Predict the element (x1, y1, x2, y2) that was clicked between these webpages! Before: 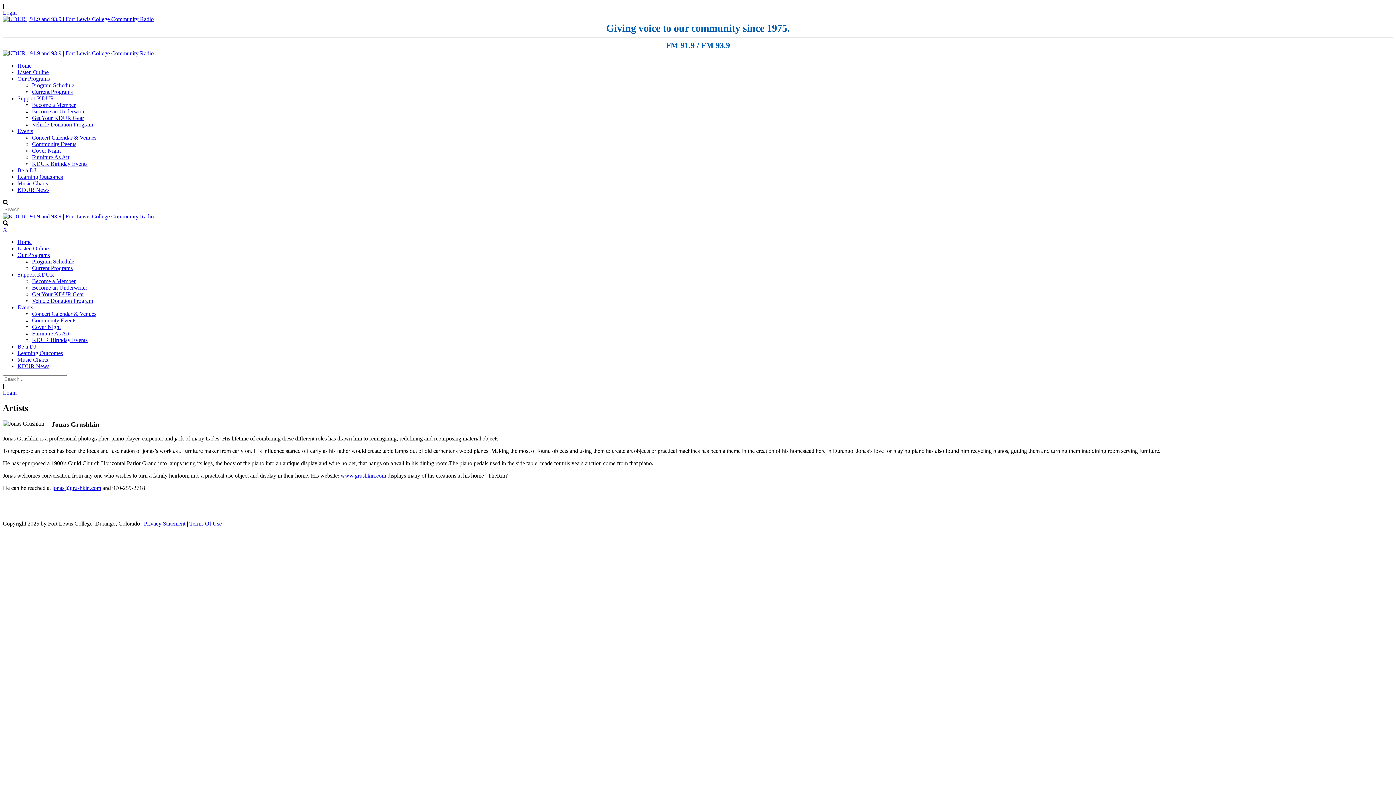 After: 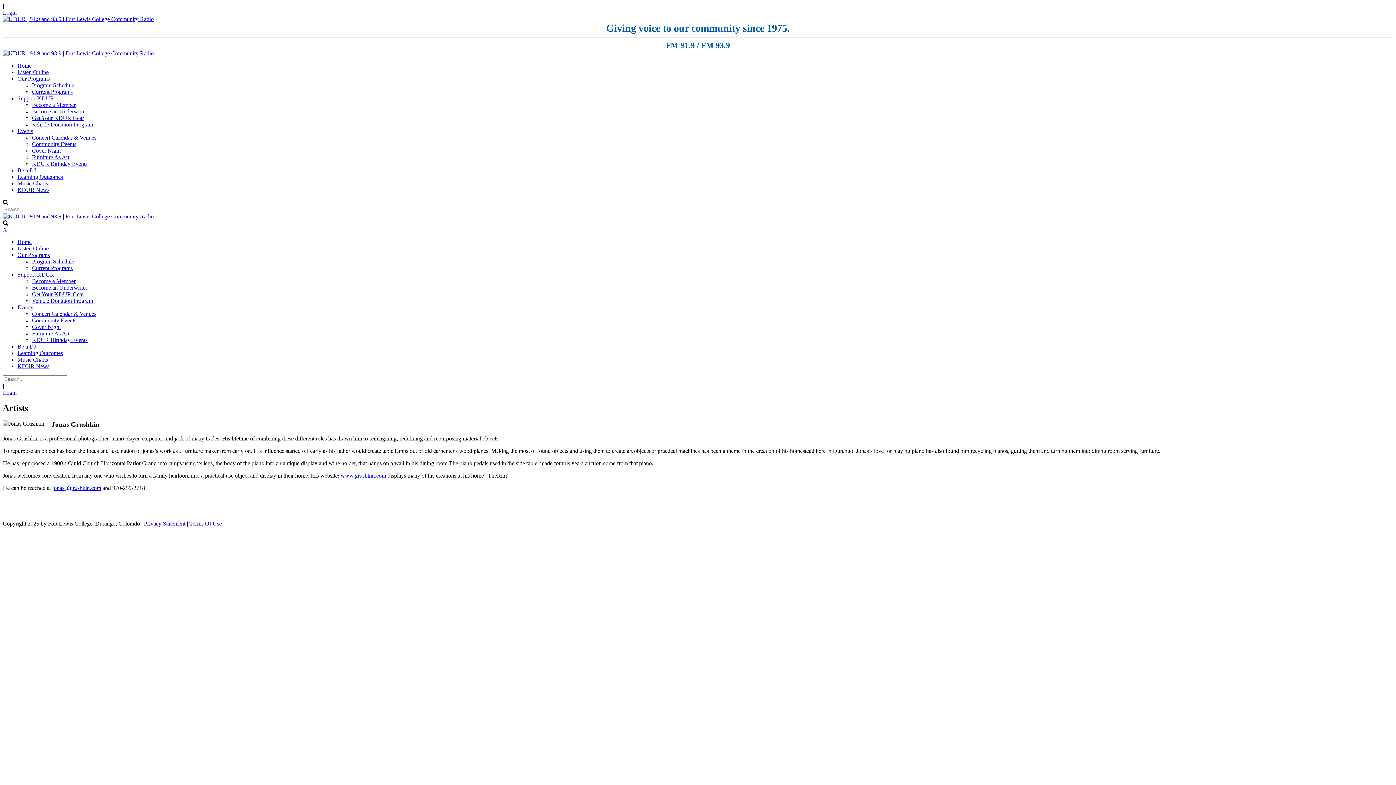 Action: label: www.grushkin.com bbox: (340, 472, 386, 478)